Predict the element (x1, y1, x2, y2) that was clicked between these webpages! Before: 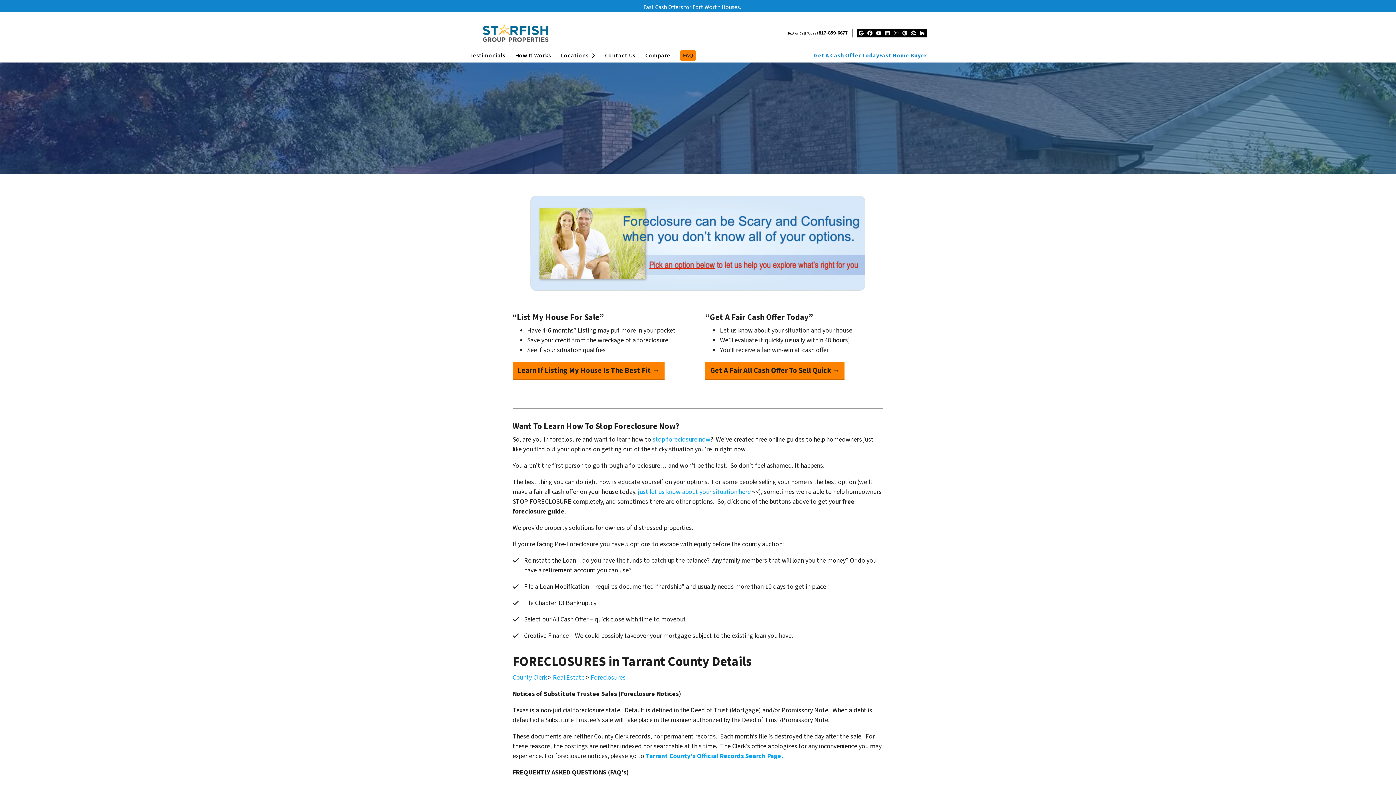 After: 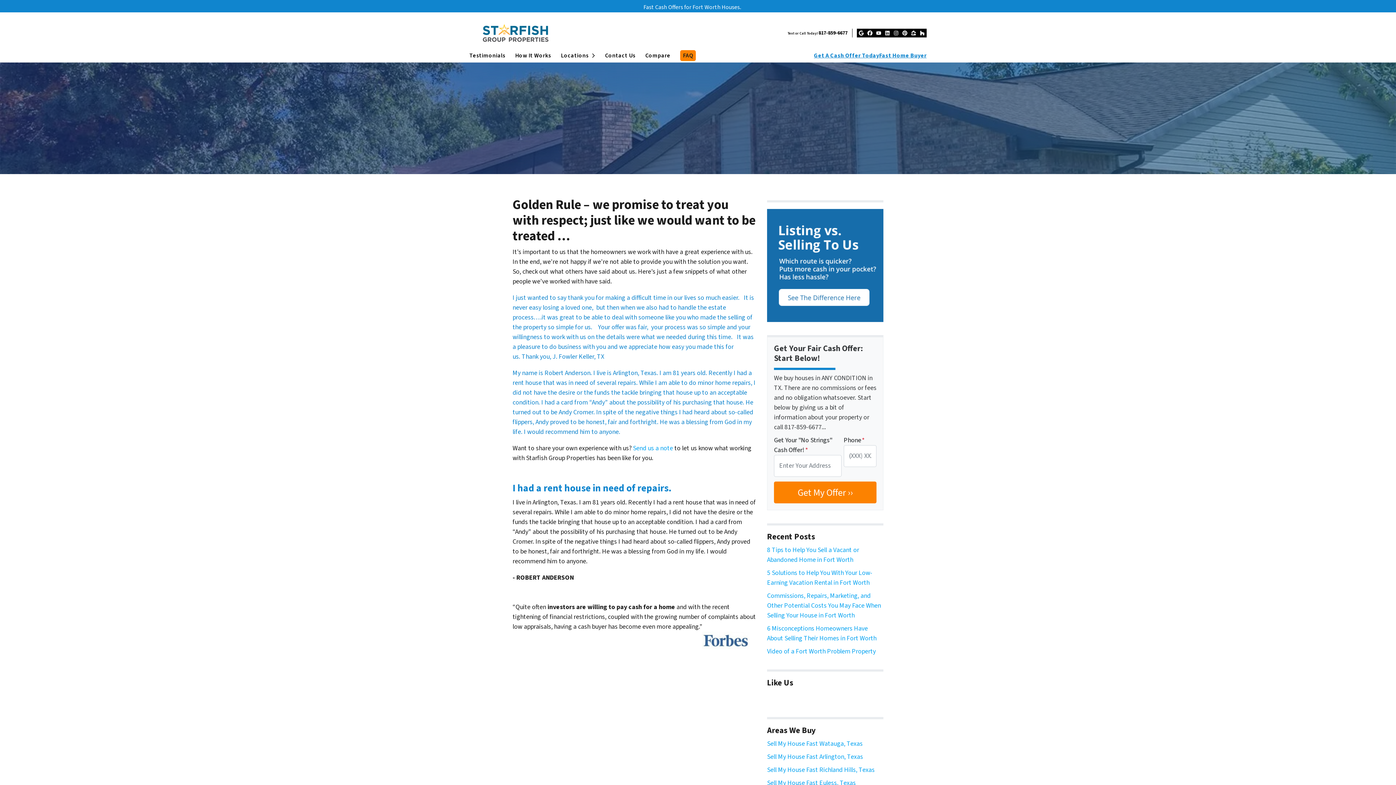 Action: label: Testimonials bbox: (464, 51, 510, 60)